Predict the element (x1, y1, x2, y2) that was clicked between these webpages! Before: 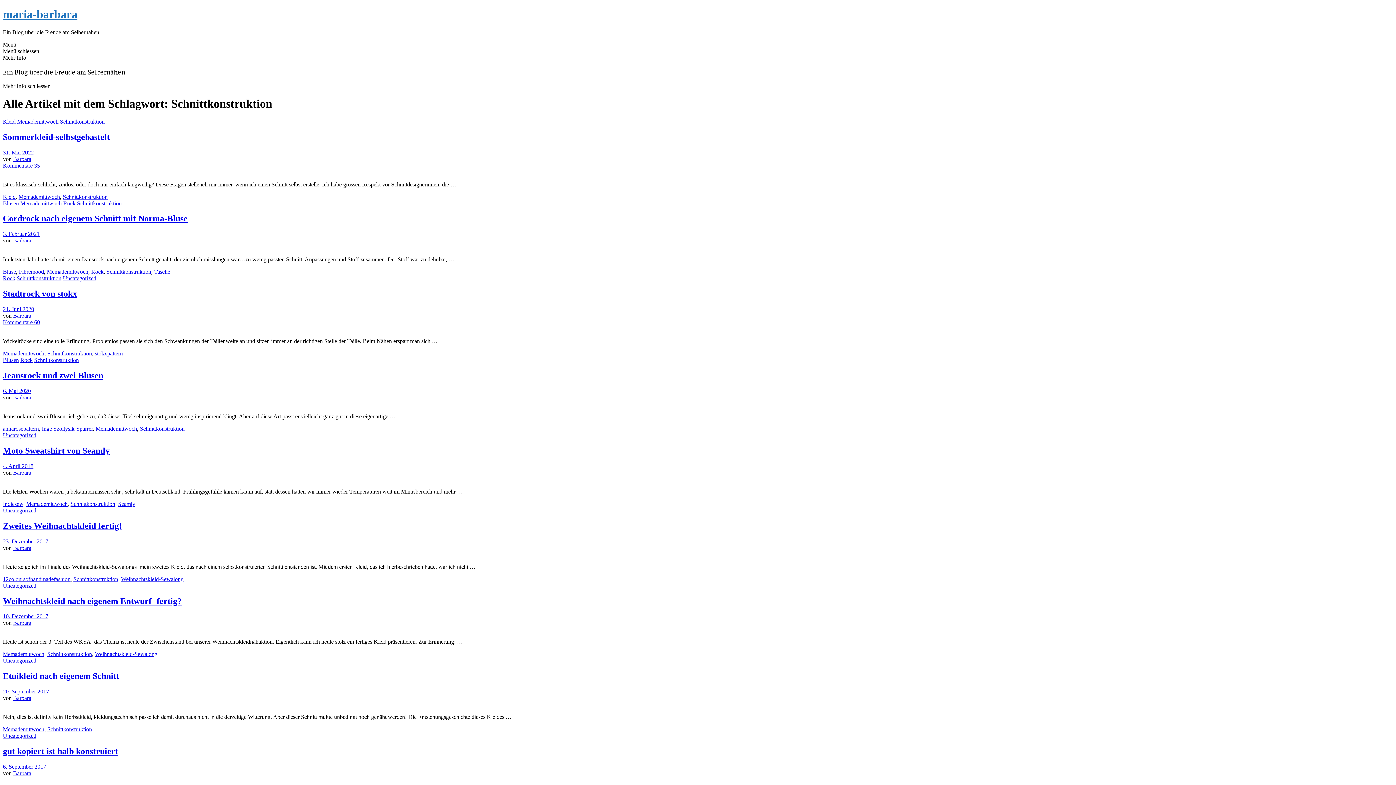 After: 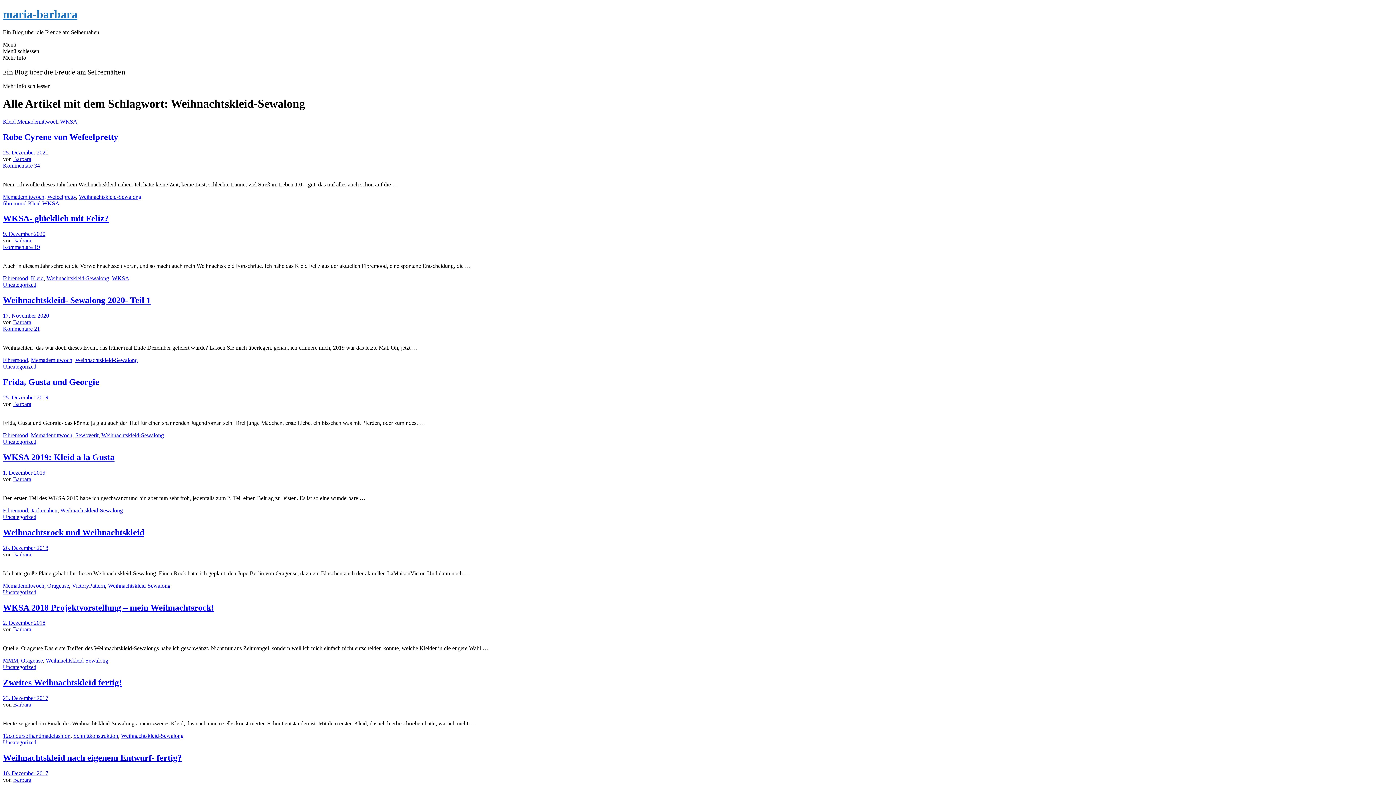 Action: label: Weihnachtskleid-Sewalong bbox: (121, 576, 183, 582)